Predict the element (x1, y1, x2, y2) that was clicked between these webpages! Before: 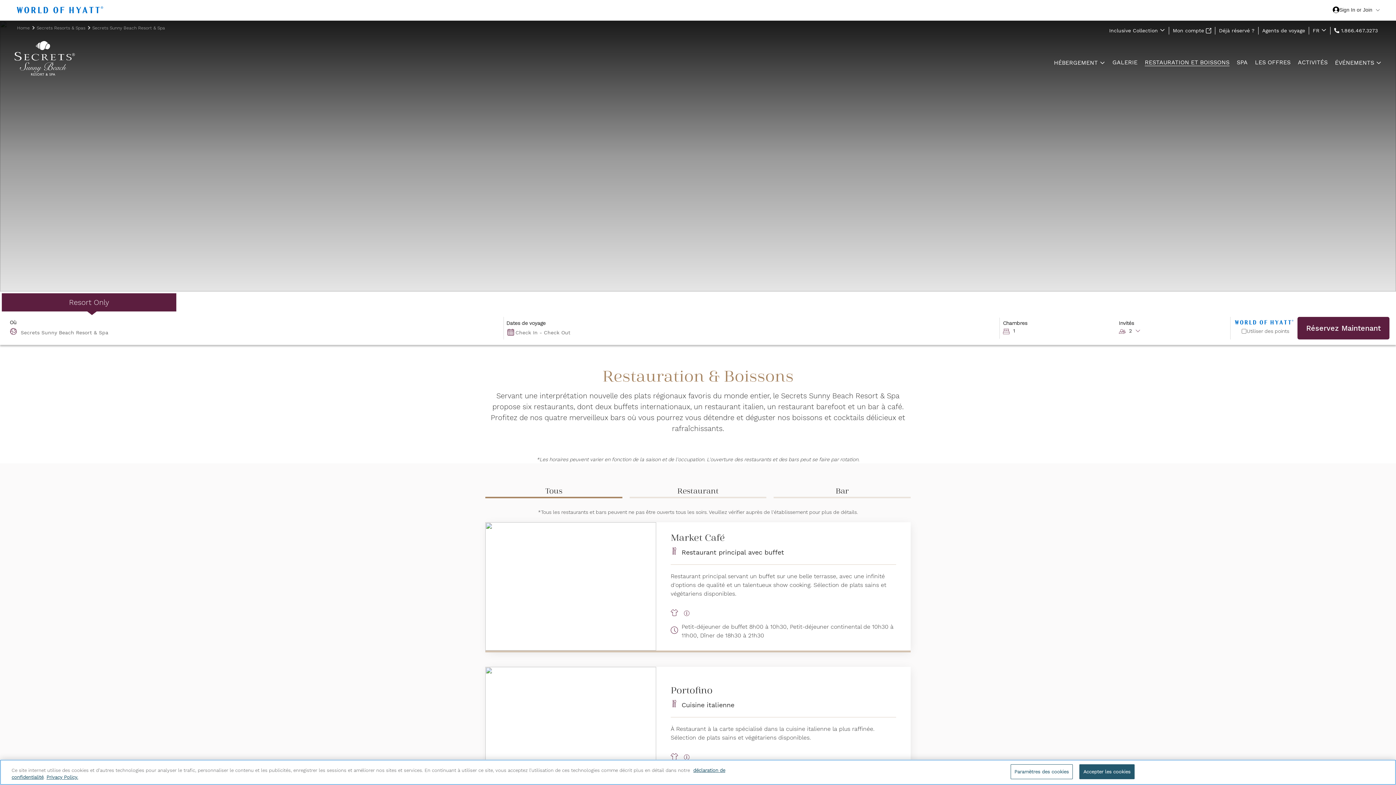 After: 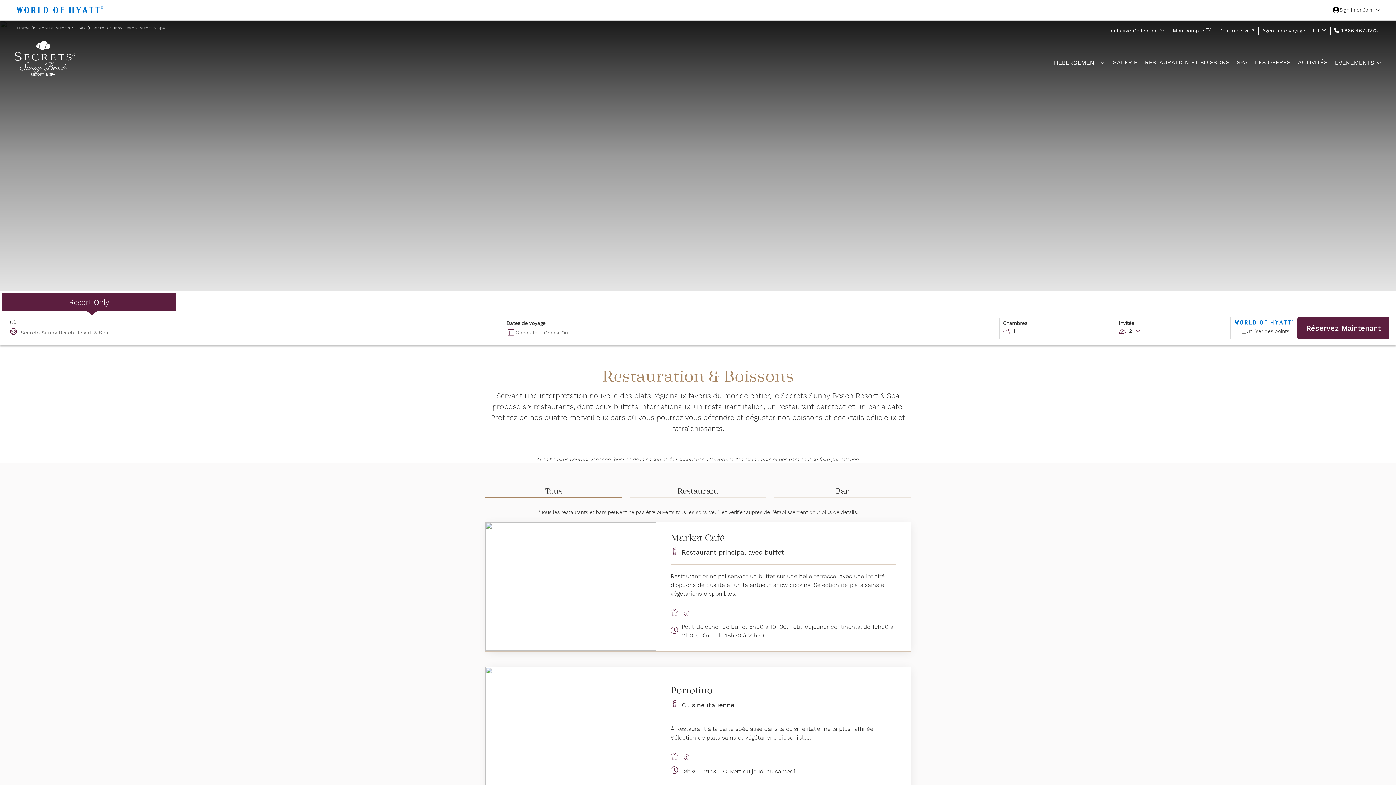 Action: bbox: (1, 293, 176, 311) label: Resort Only